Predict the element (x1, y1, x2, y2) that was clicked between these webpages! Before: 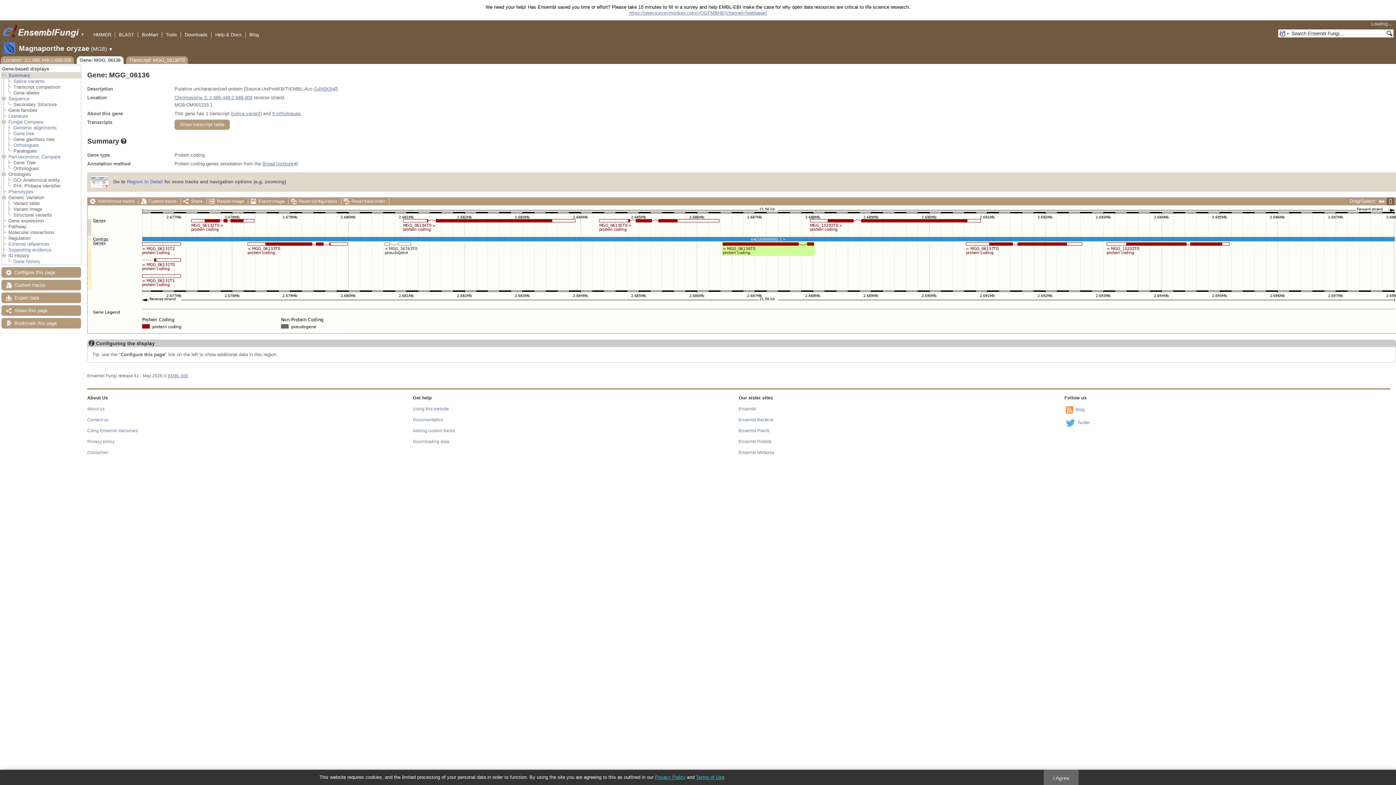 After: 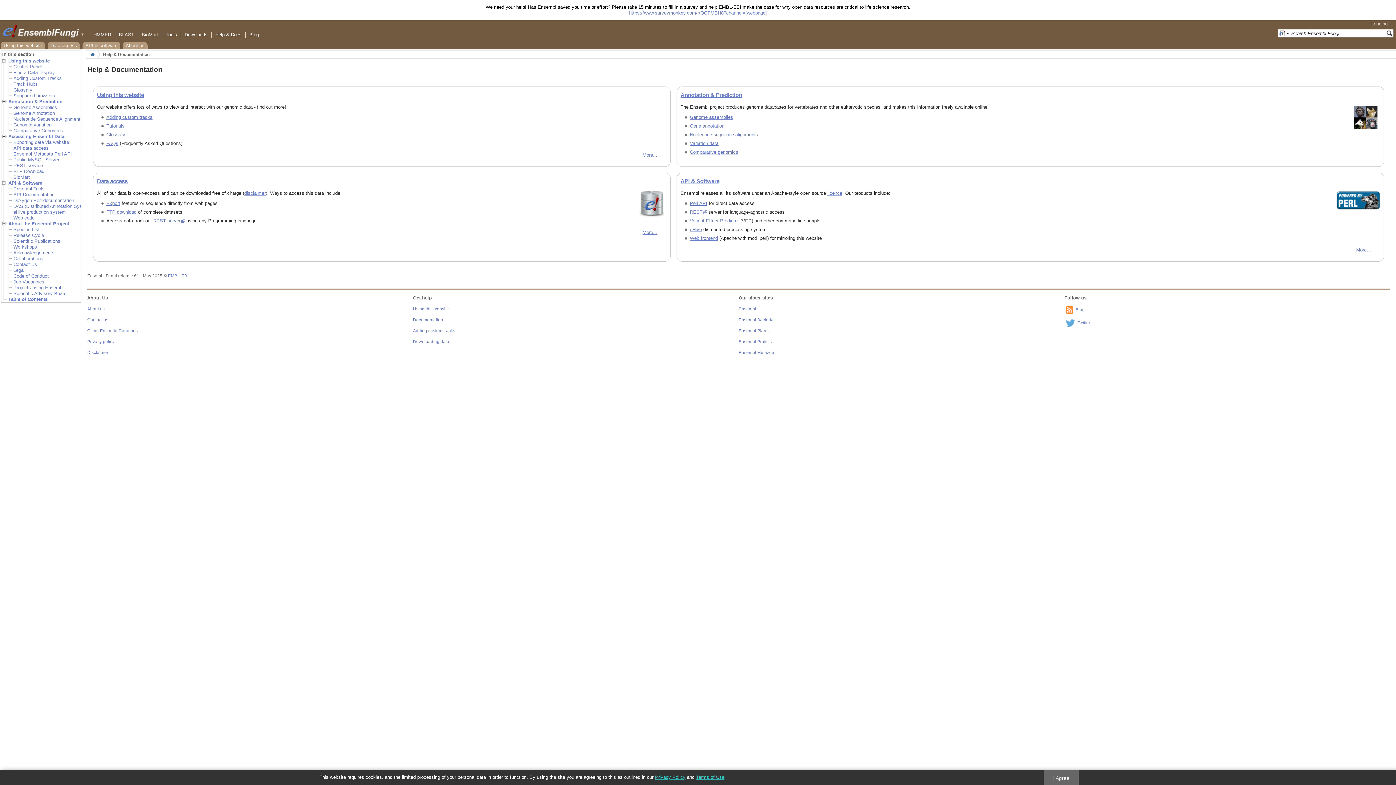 Action: bbox: (215, 32, 241, 37) label: Help & Docs